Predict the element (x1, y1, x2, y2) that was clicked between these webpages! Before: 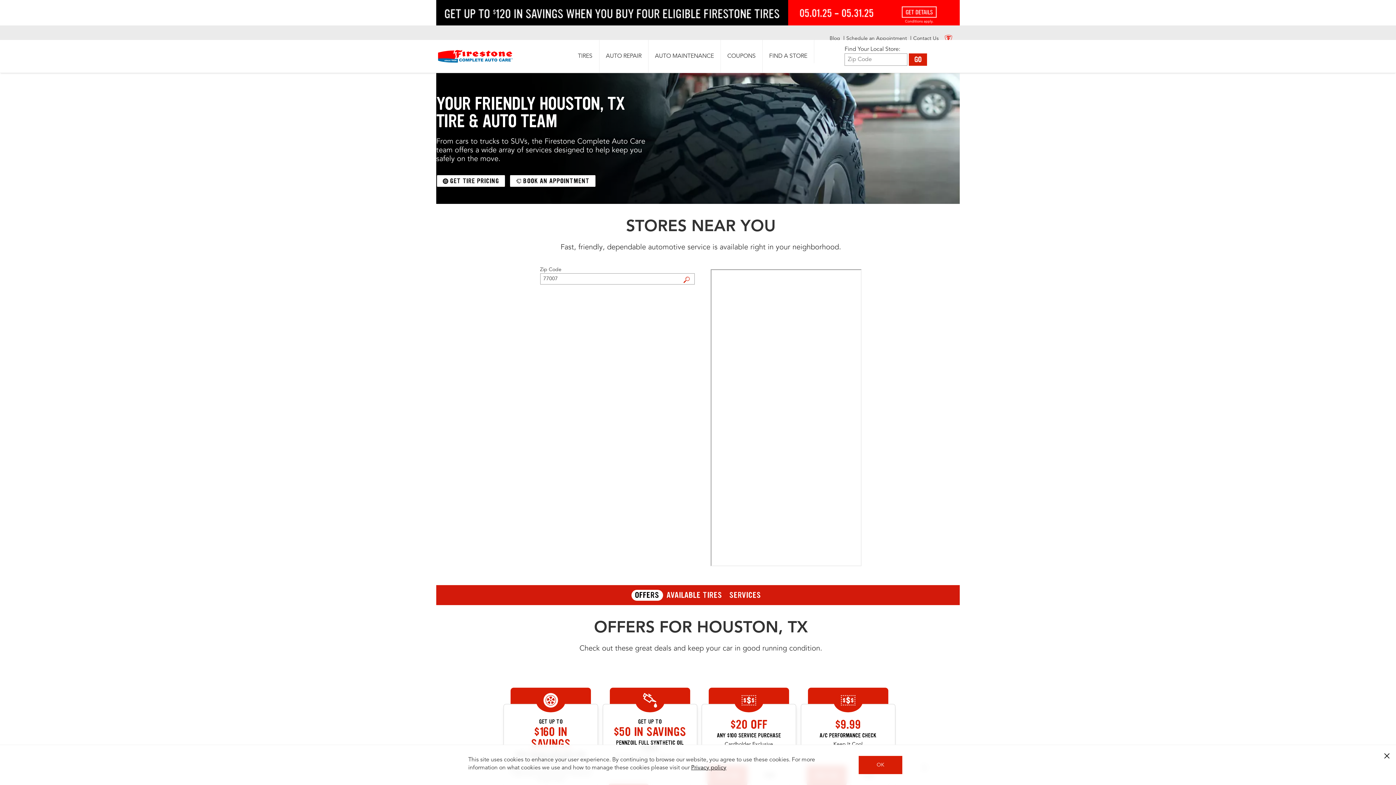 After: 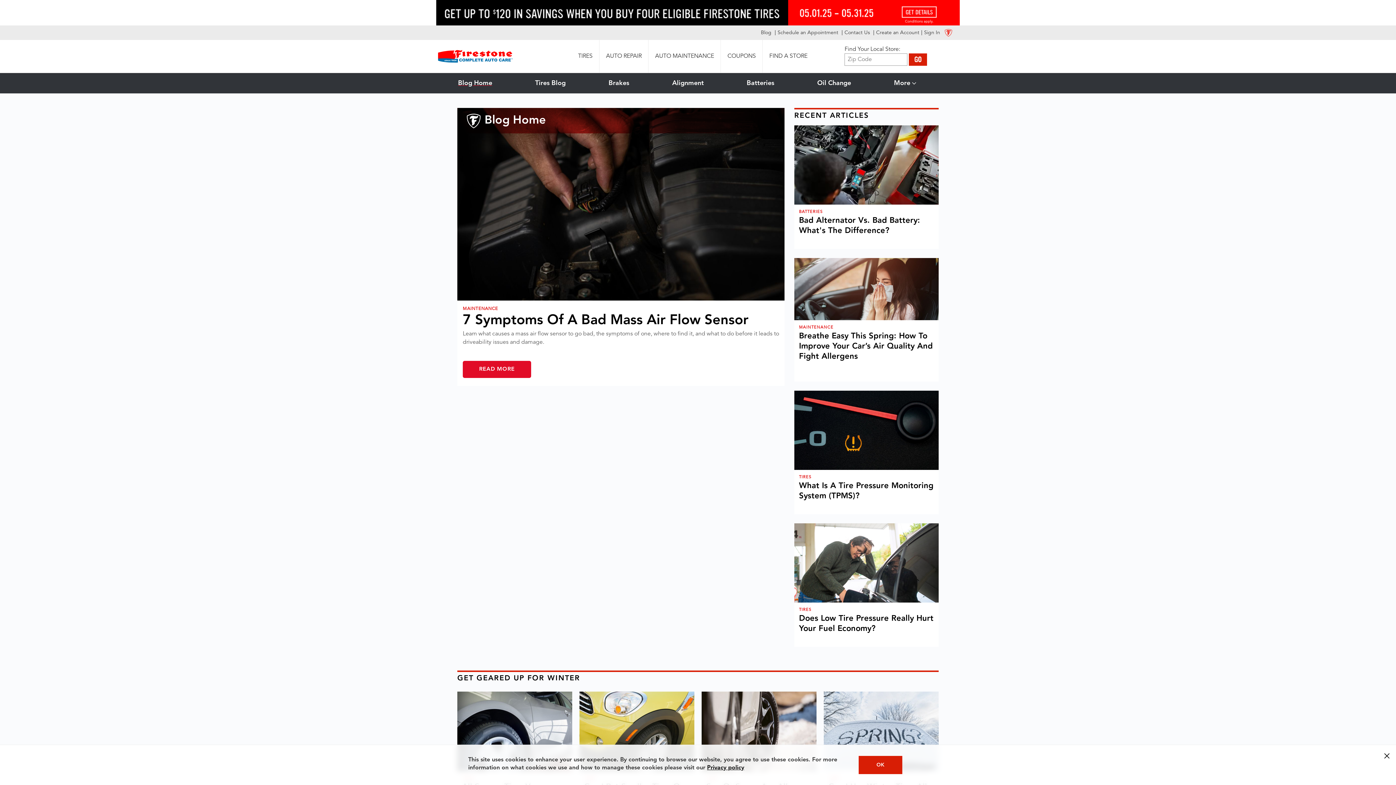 Action: label: Blog bbox: (827, 36, 842, 41)